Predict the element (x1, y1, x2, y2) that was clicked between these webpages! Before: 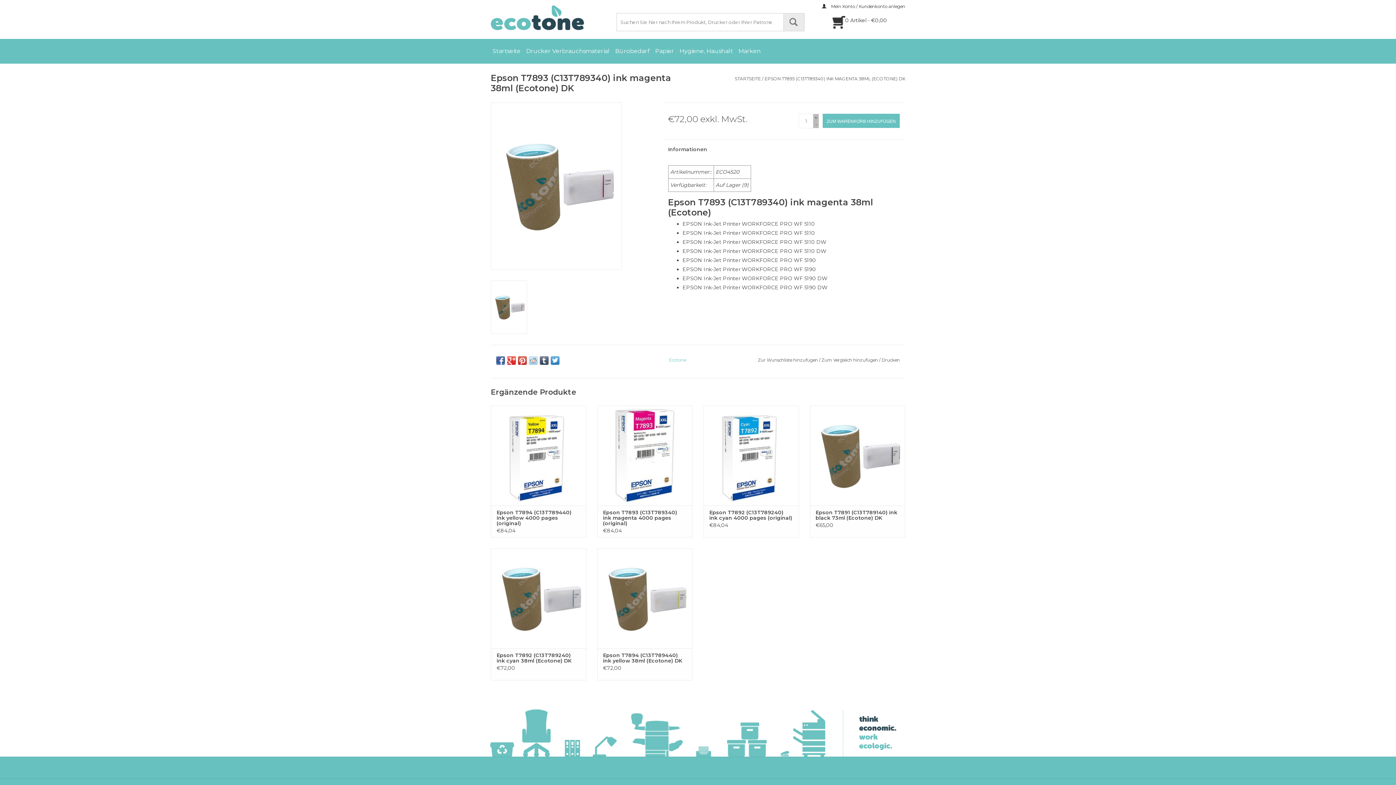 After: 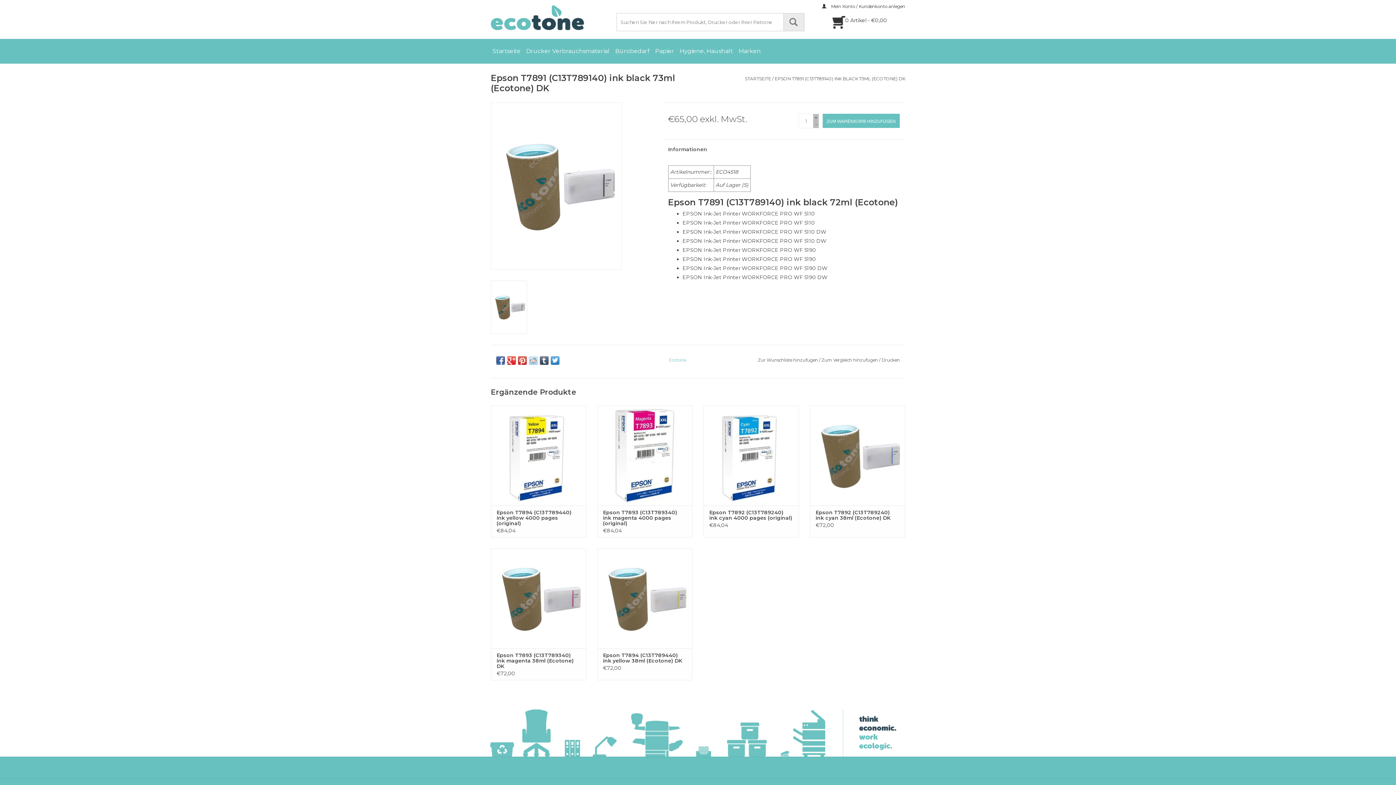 Action: bbox: (815, 510, 899, 521) label: Epson T7891 (C13T789140) ink black 73ml (Ecotone) DK